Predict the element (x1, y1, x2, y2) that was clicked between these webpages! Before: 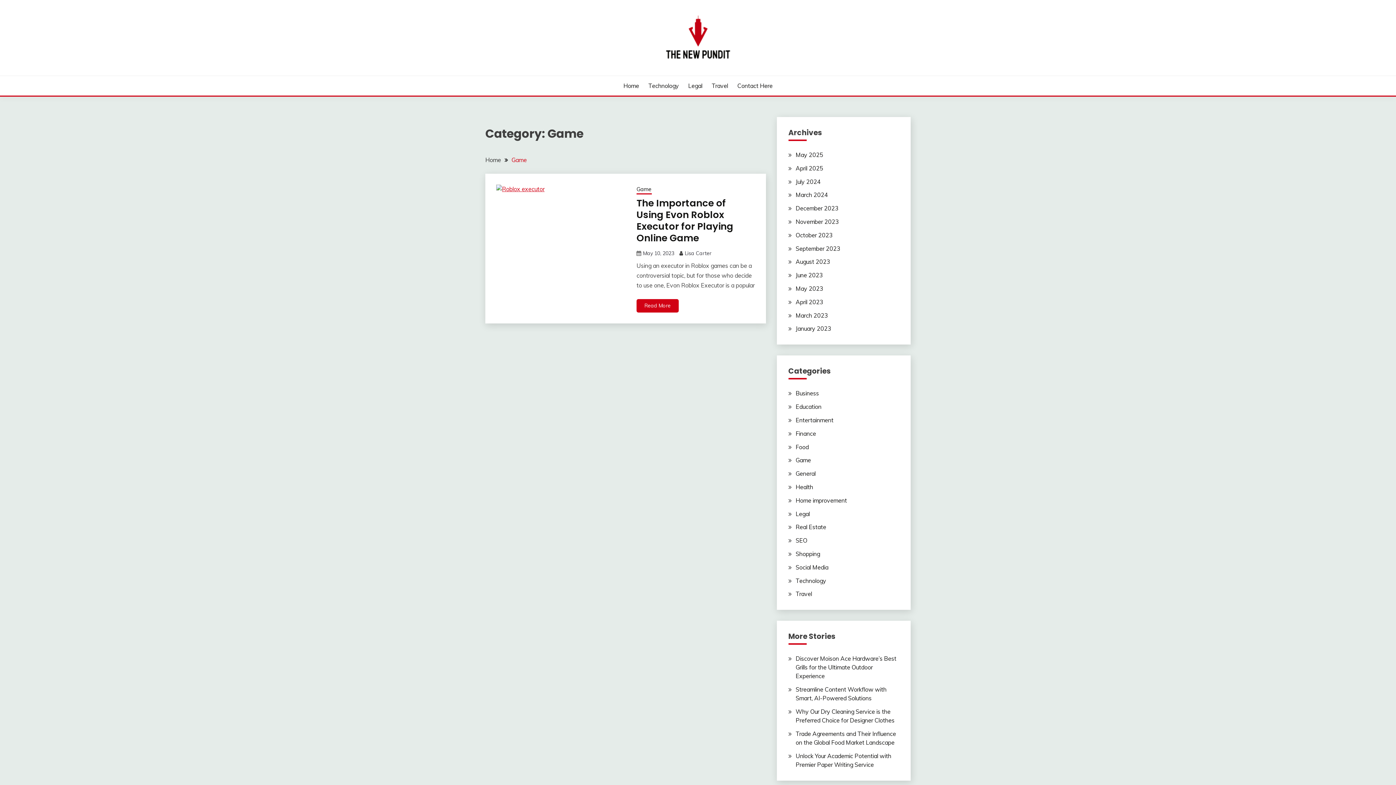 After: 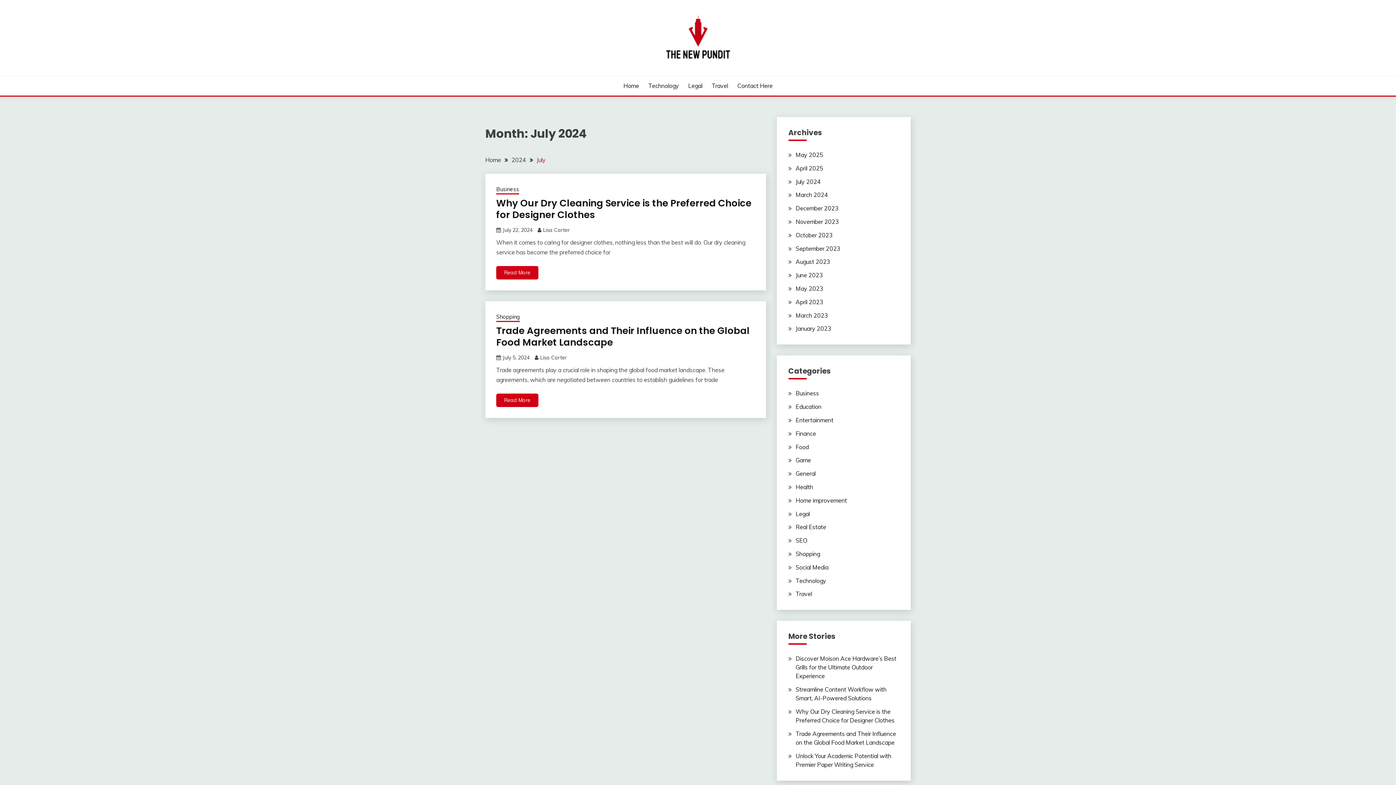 Action: label: July 2024 bbox: (795, 178, 820, 185)